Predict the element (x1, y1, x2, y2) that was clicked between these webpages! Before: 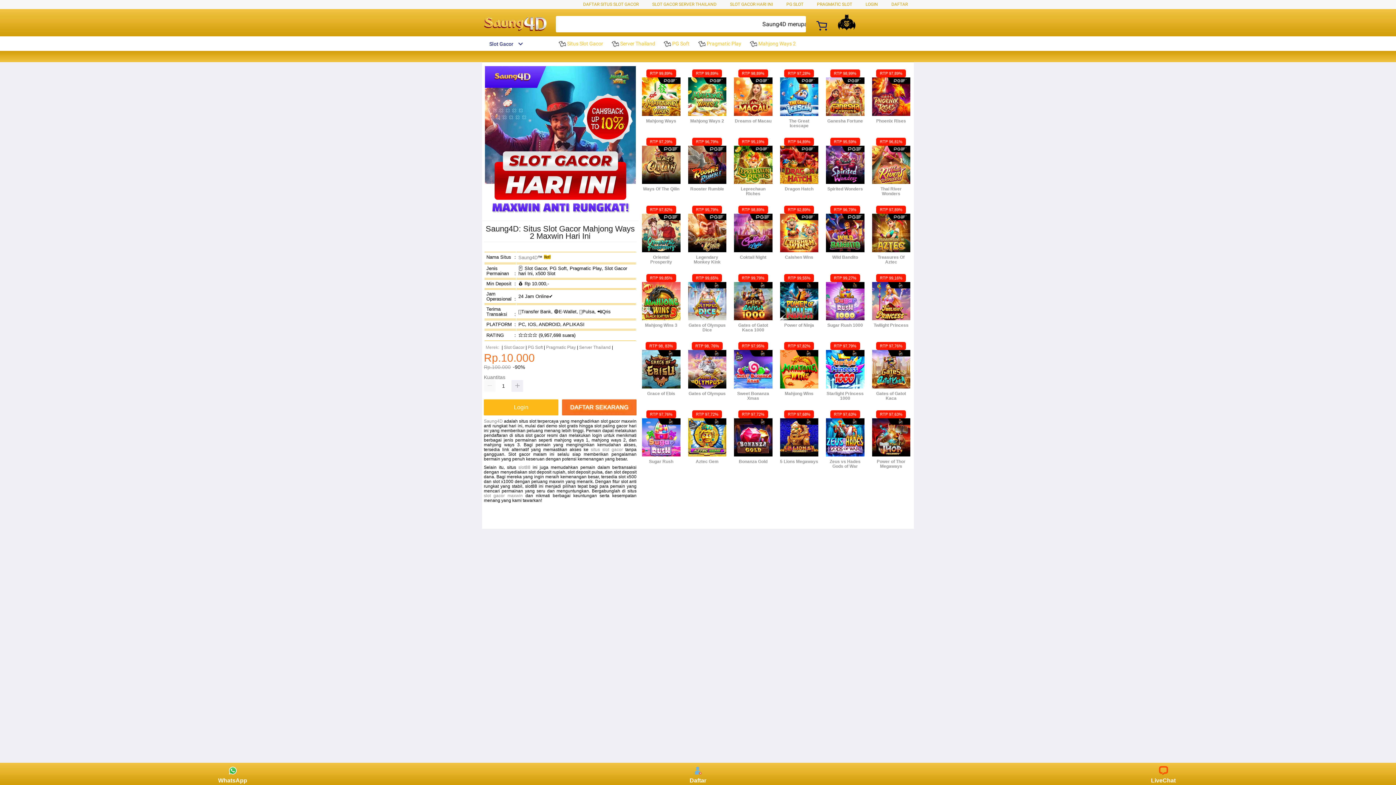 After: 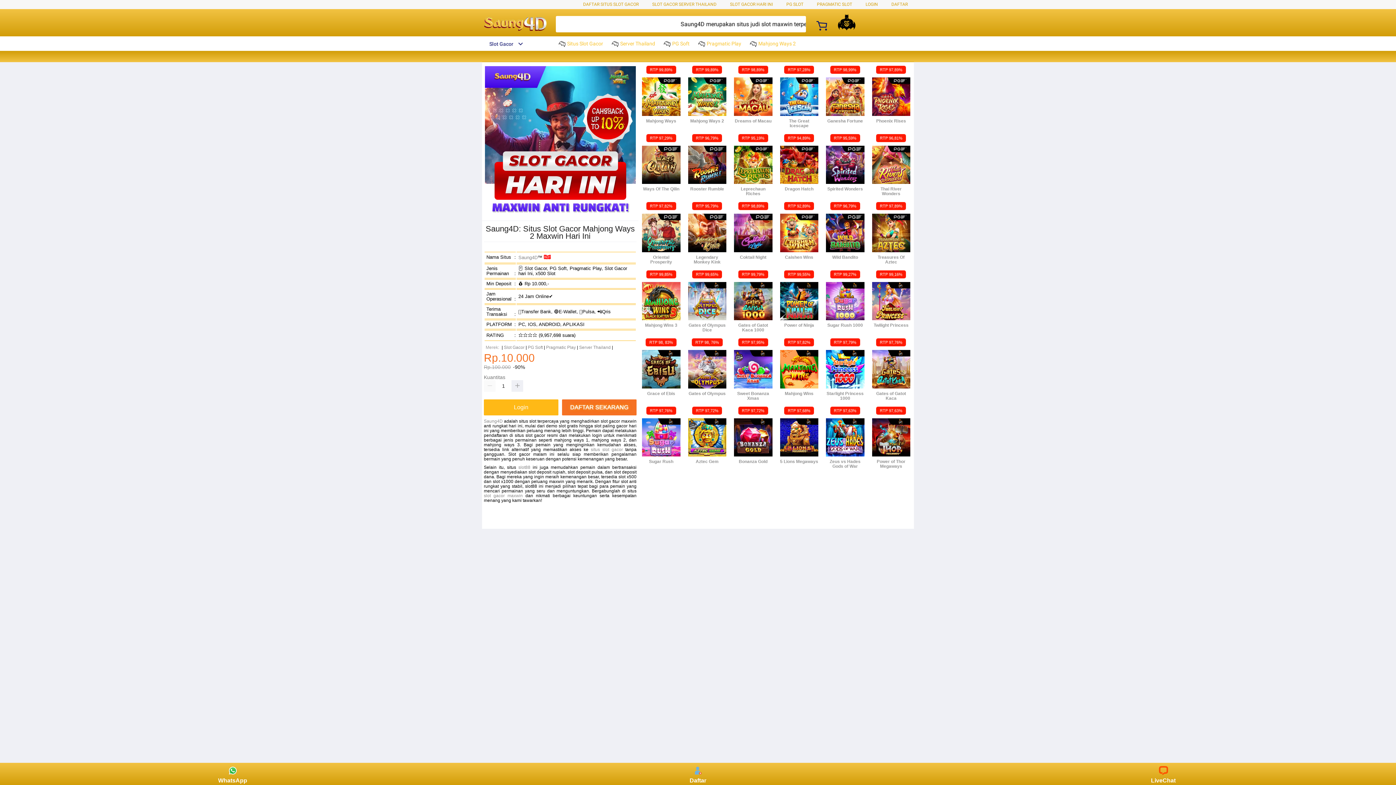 Action: label: SLOT GACOR SERVER THAILAND bbox: (652, 1, 716, 6)